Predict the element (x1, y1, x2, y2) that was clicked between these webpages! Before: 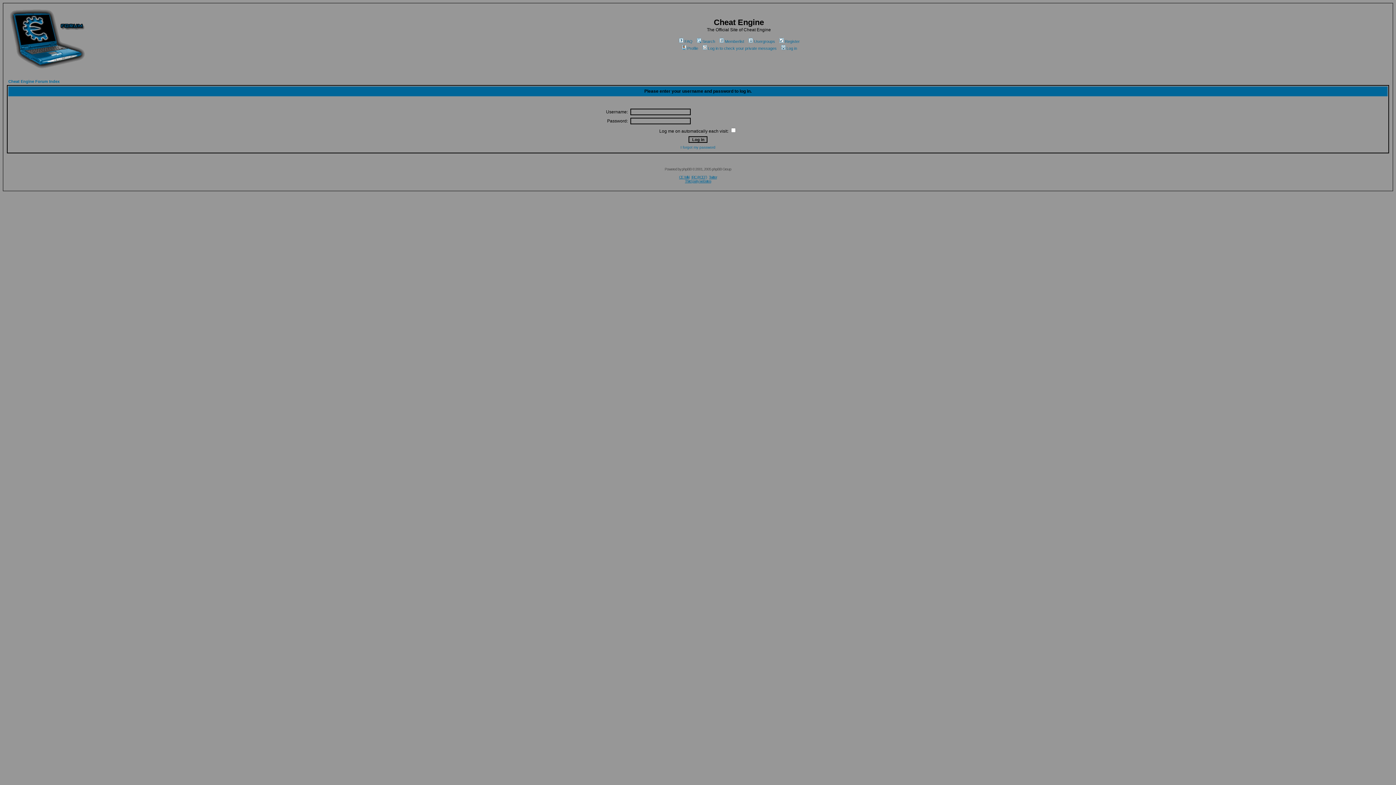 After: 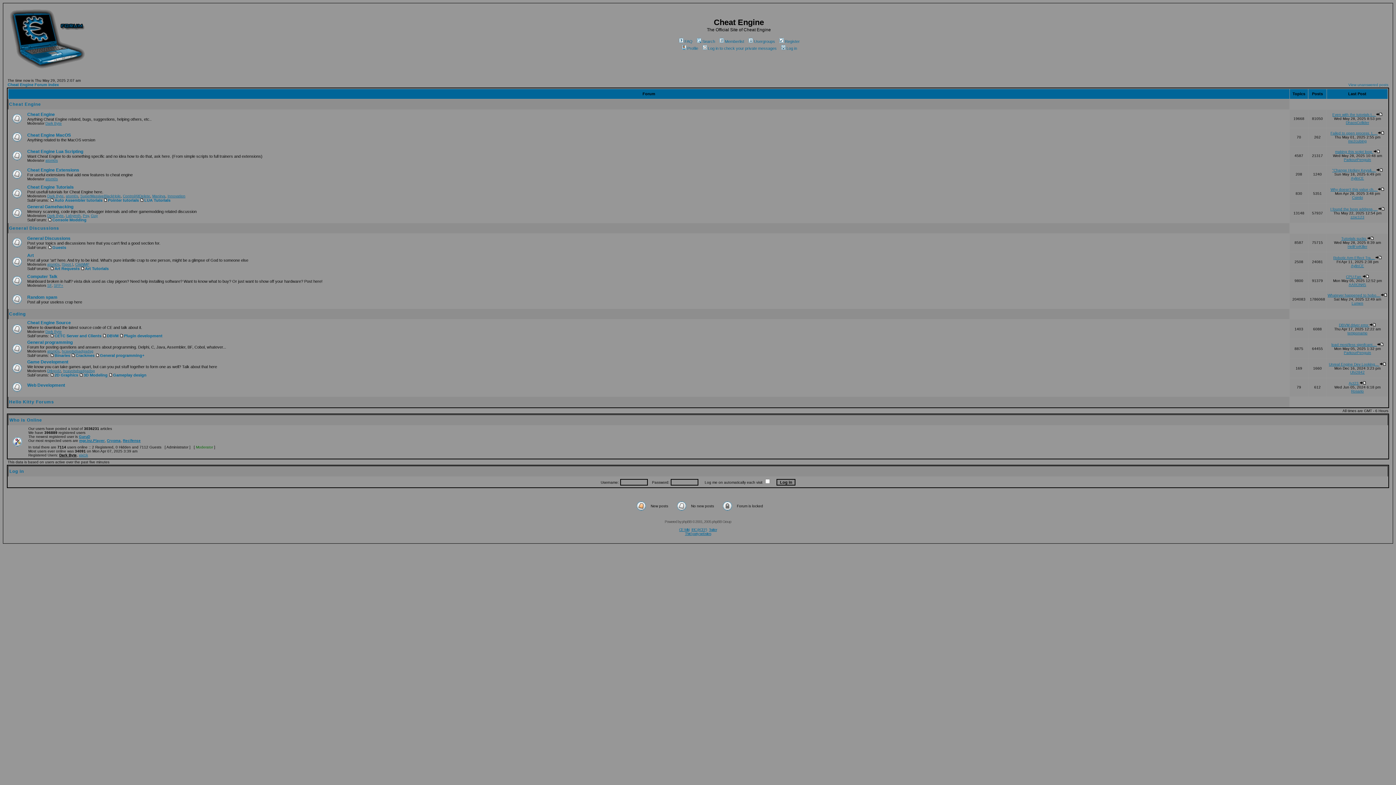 Action: bbox: (6, 66, 88, 72)